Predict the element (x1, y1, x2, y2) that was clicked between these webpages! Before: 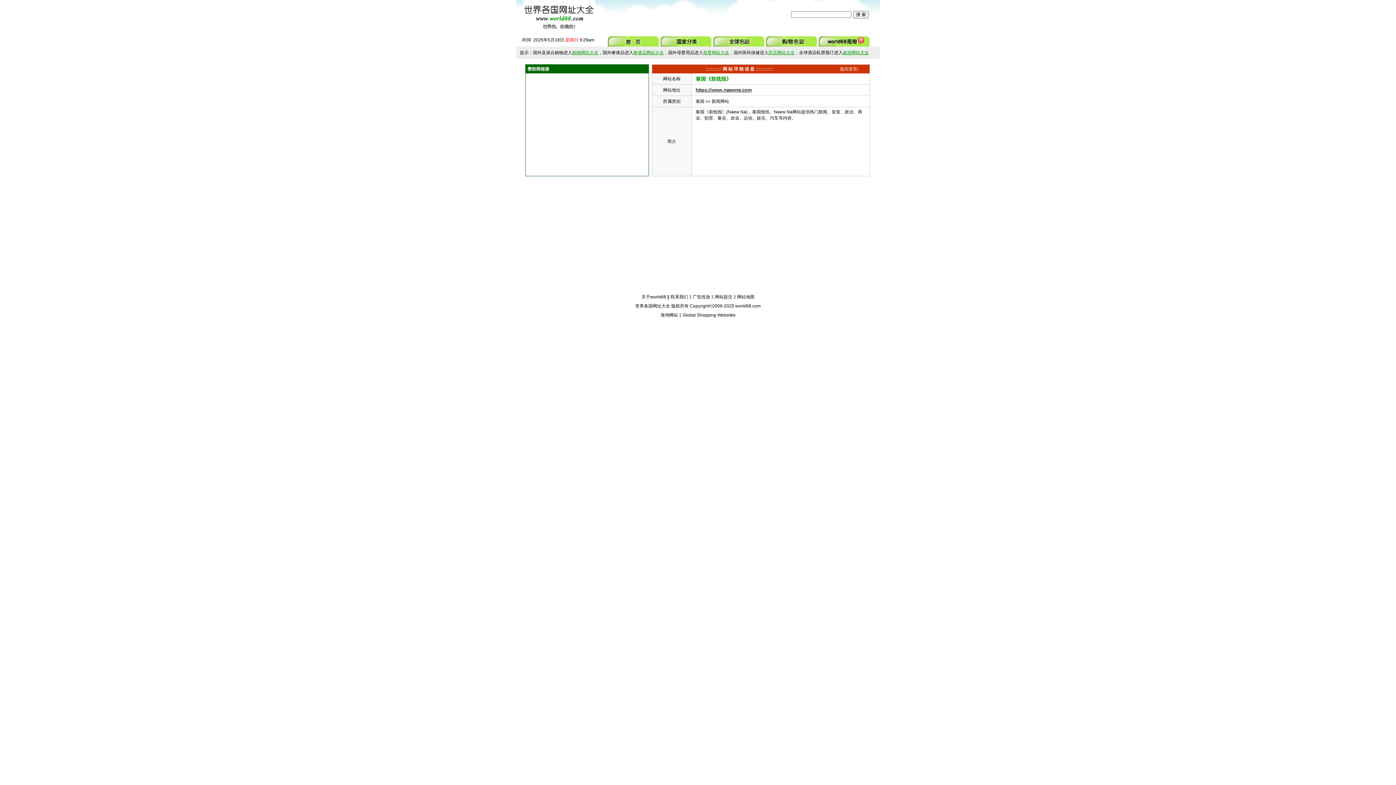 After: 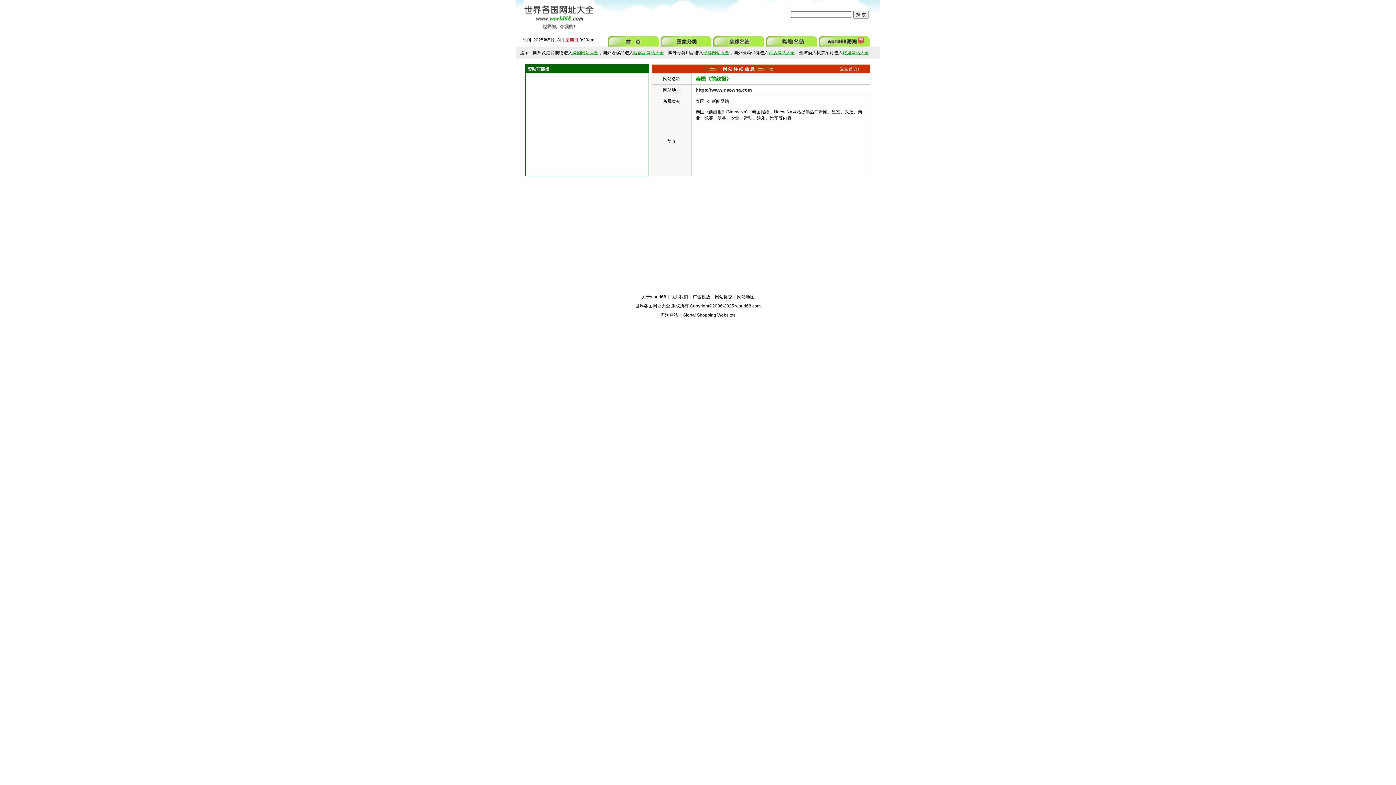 Action: bbox: (818, 42, 869, 47)